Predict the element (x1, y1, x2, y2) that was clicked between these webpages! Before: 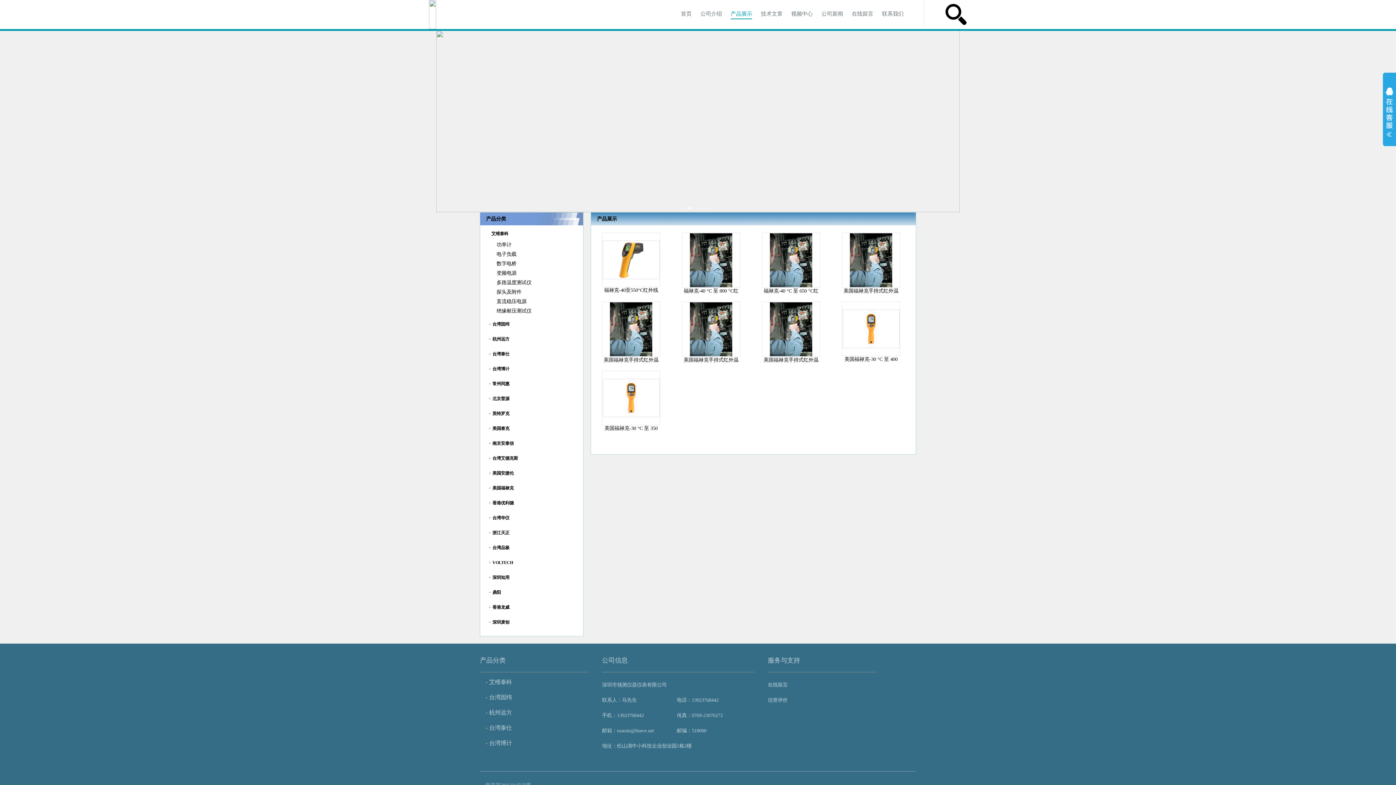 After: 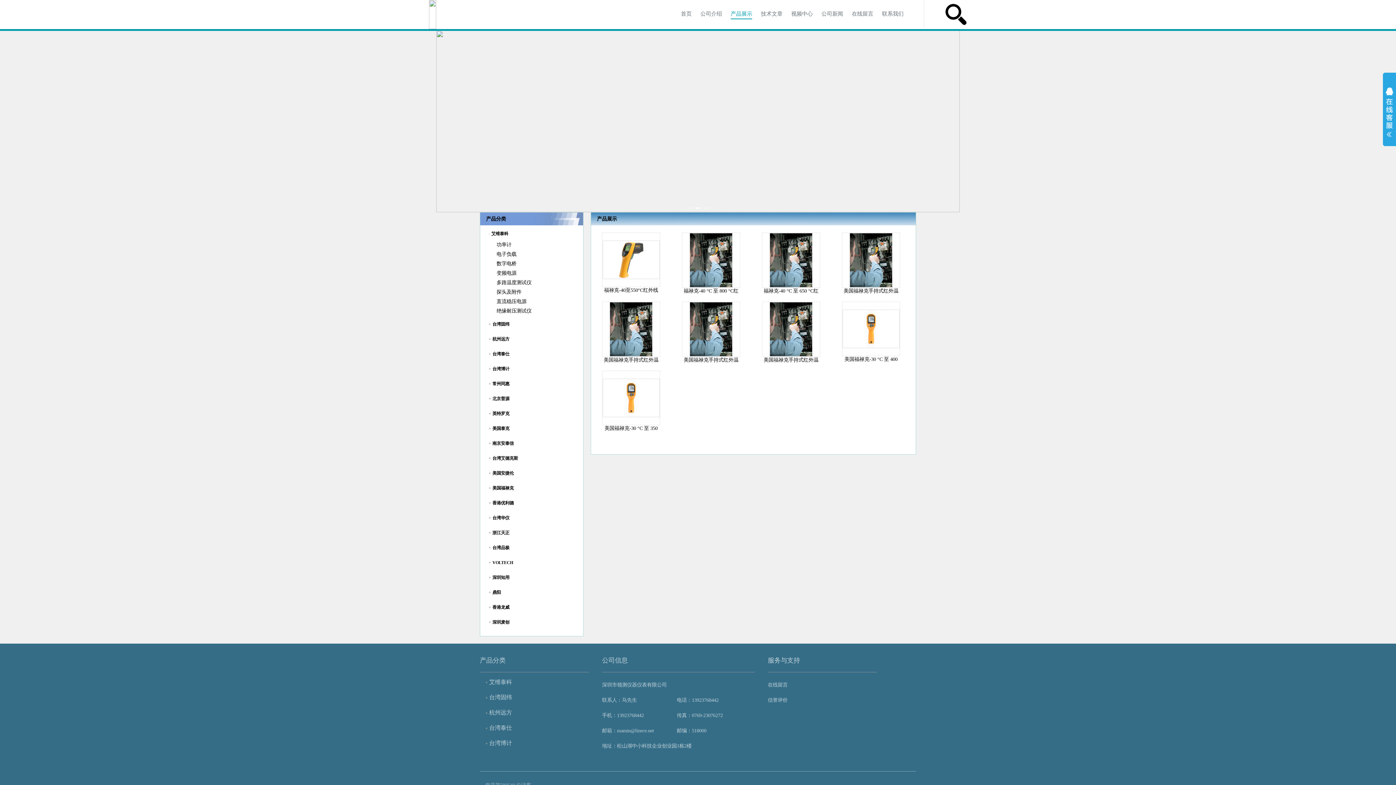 Action: bbox: (769, 326, 812, 331)